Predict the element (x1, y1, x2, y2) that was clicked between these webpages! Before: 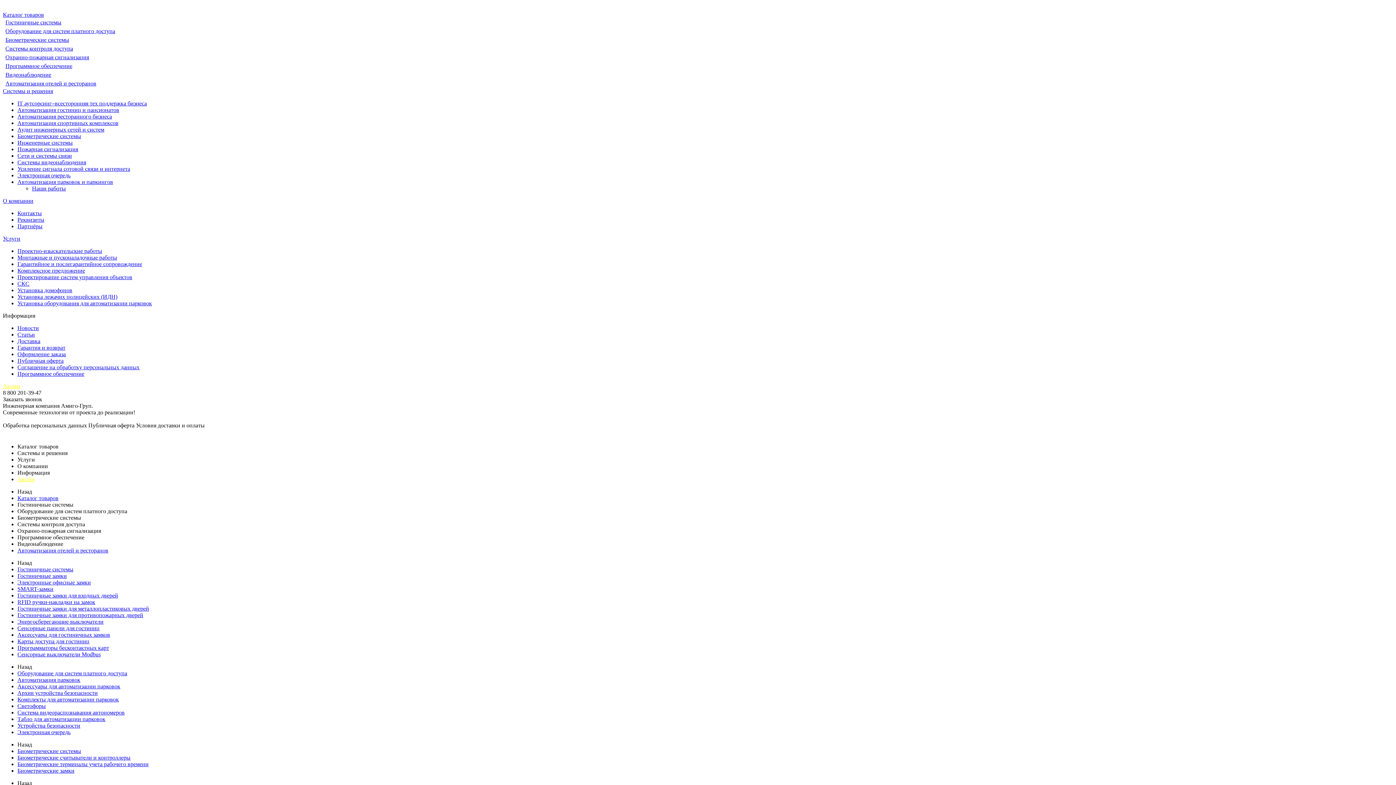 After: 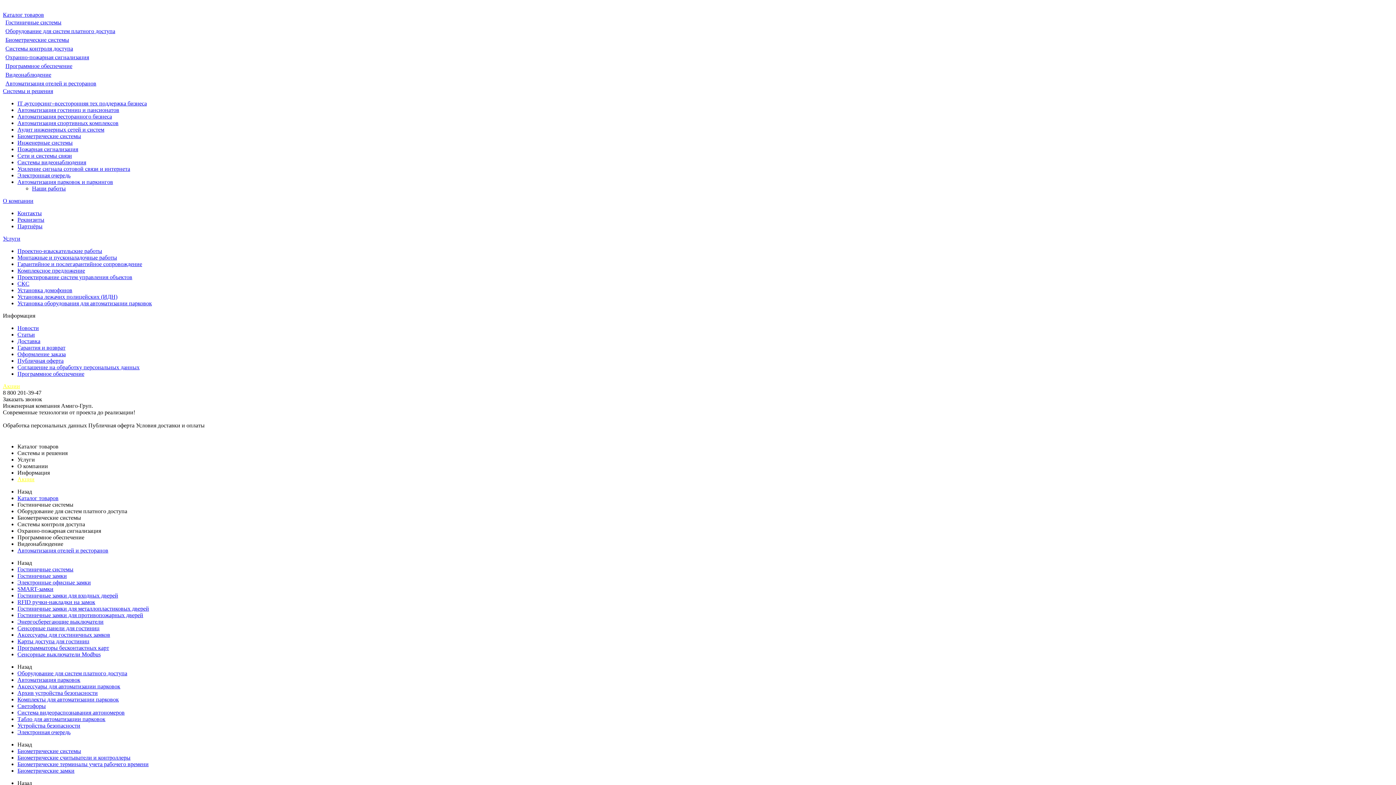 Action: label: Комплекты для автоматизации парковок bbox: (17, 696, 118, 702)